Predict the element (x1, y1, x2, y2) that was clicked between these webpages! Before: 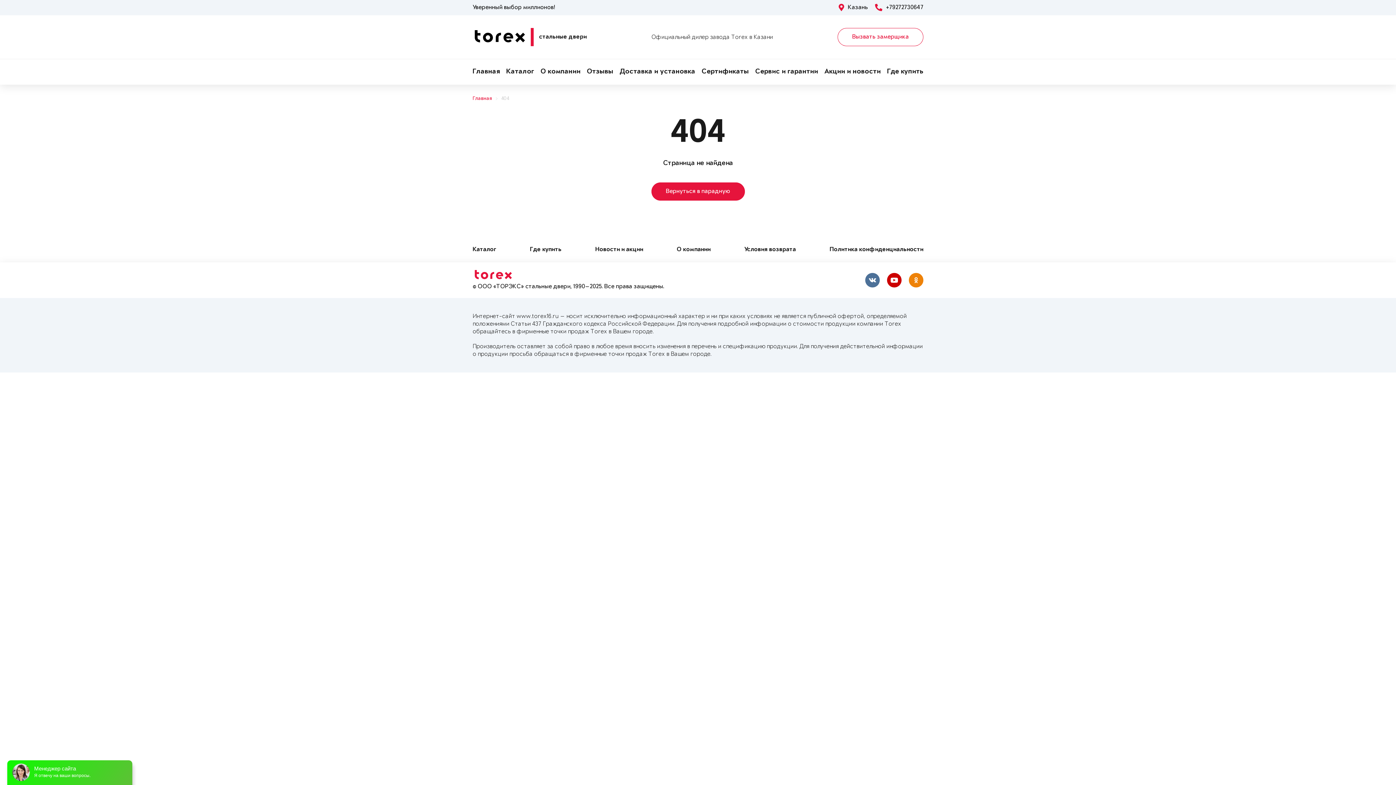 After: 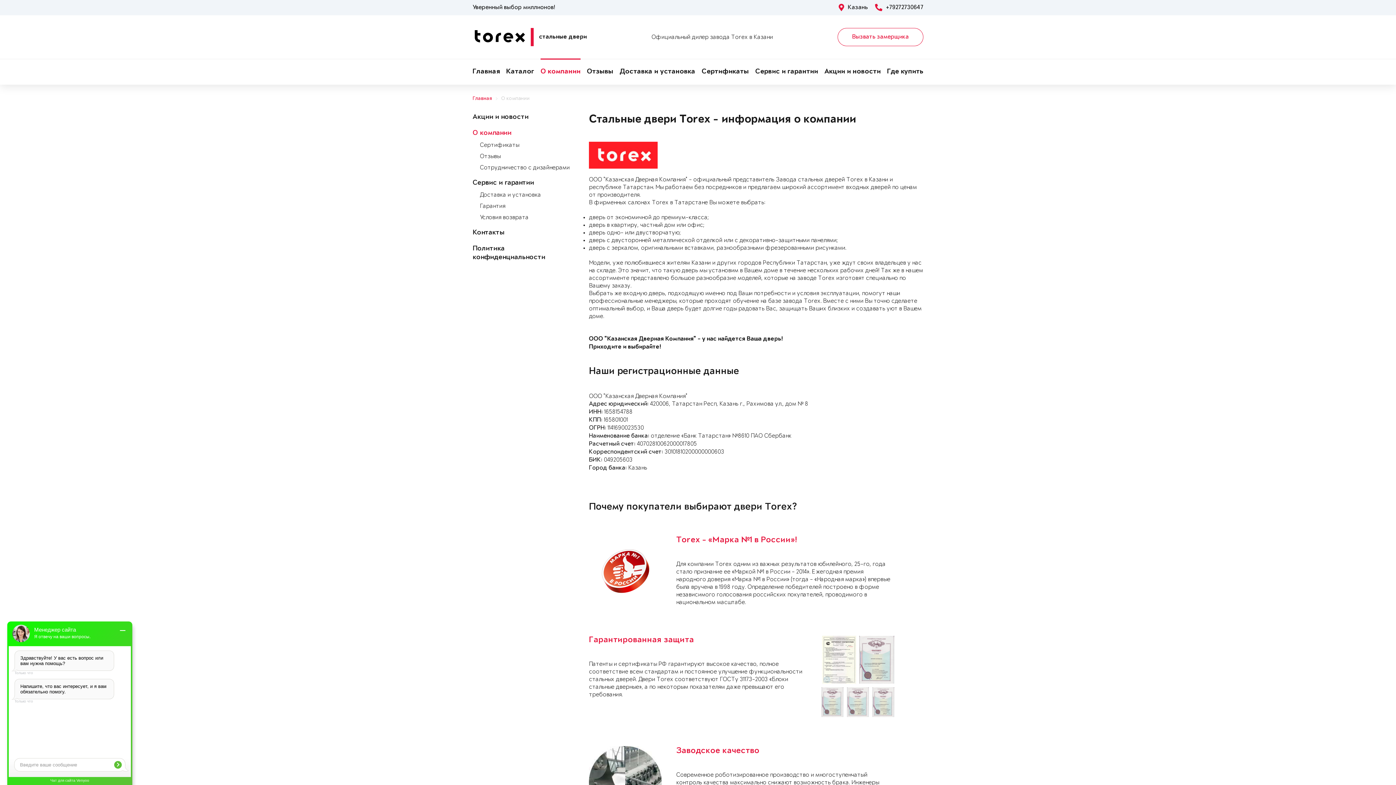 Action: label: О компании bbox: (540, 59, 580, 84)